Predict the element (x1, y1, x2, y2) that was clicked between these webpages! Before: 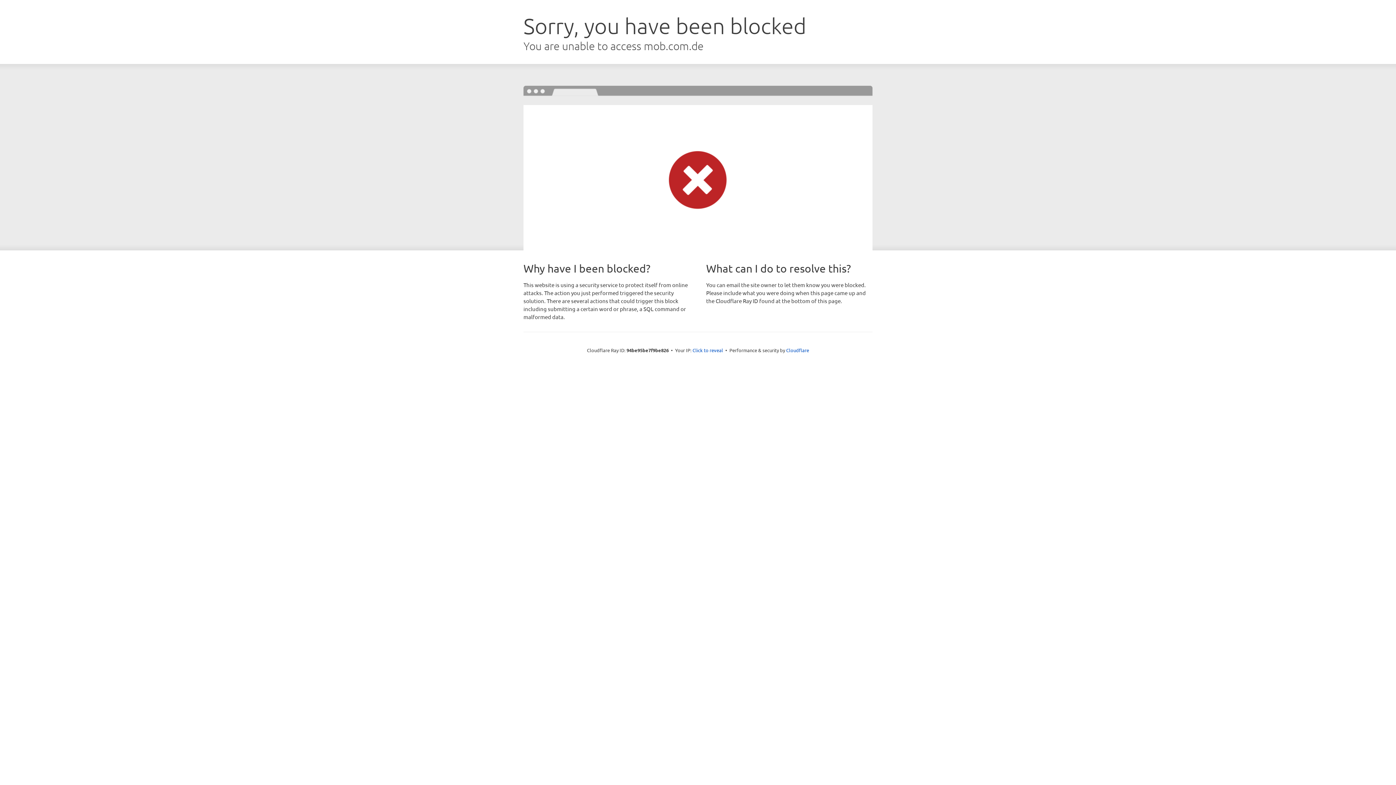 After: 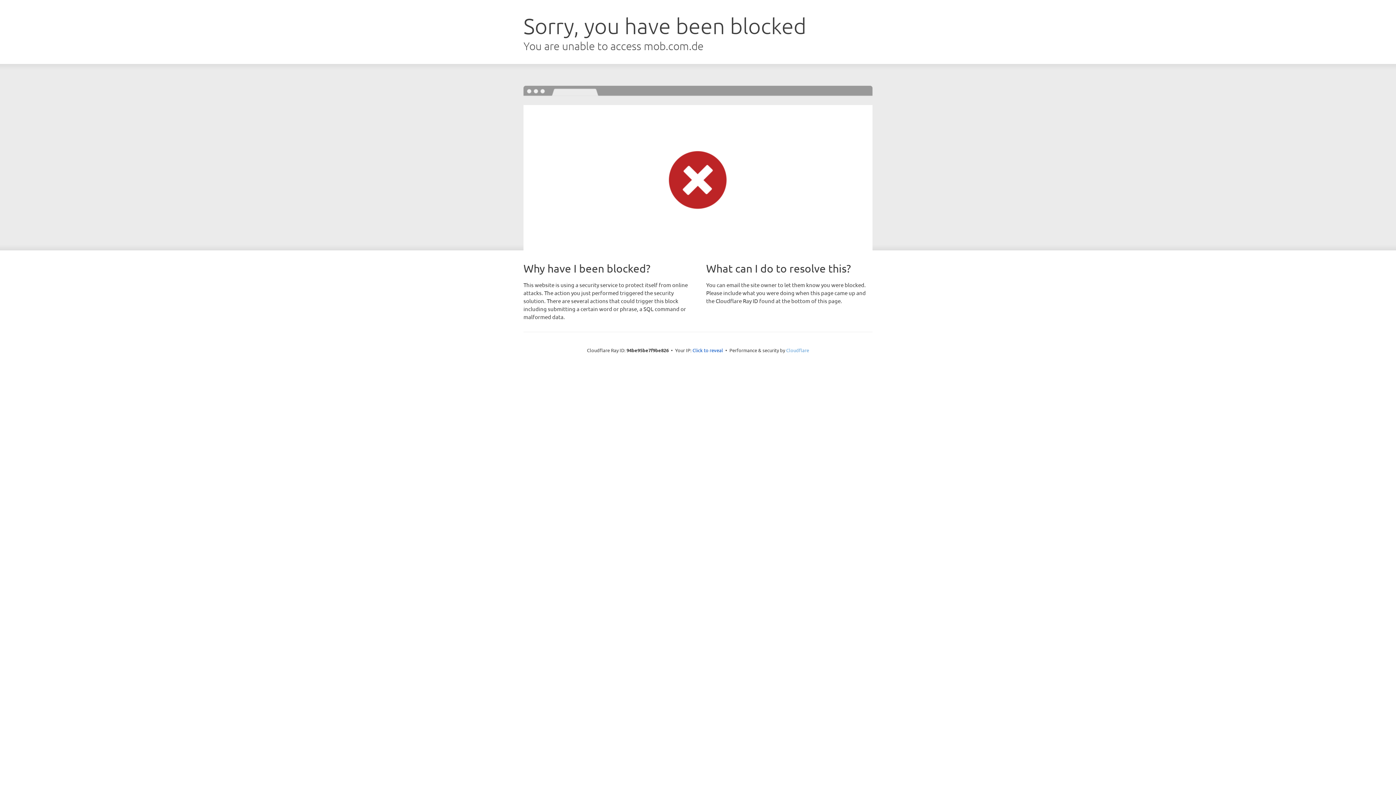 Action: bbox: (786, 347, 809, 353) label: Cloudflare